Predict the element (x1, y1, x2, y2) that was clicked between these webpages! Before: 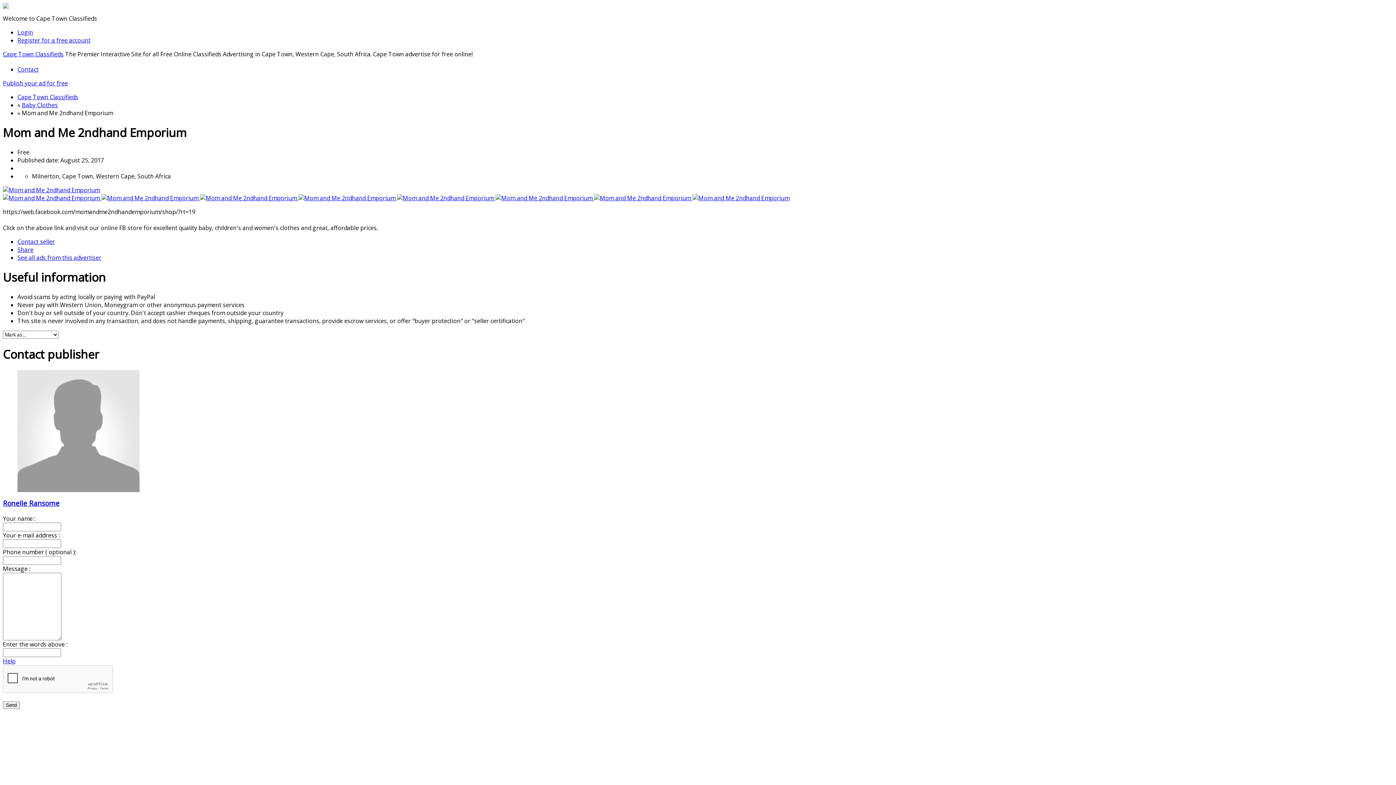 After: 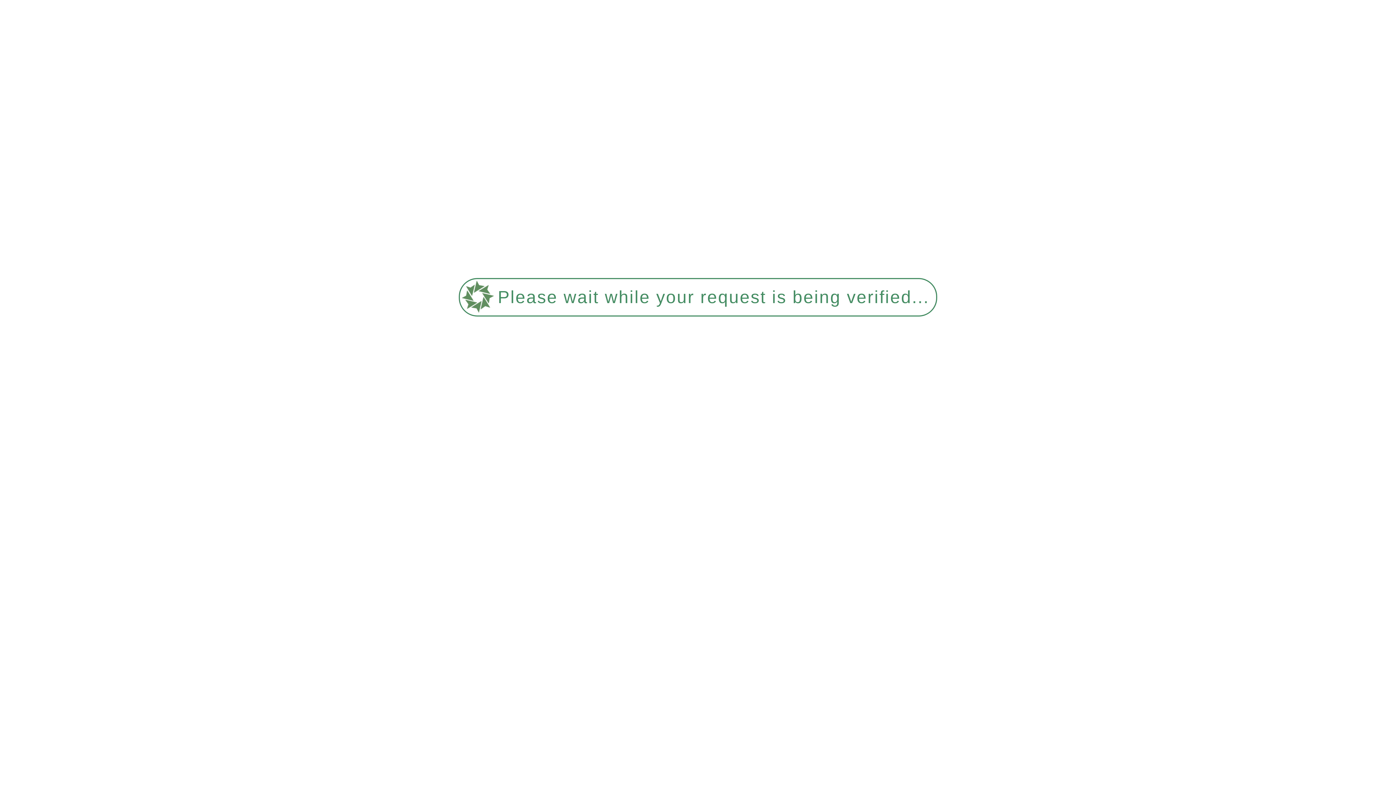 Action: bbox: (692, 194, 789, 202)